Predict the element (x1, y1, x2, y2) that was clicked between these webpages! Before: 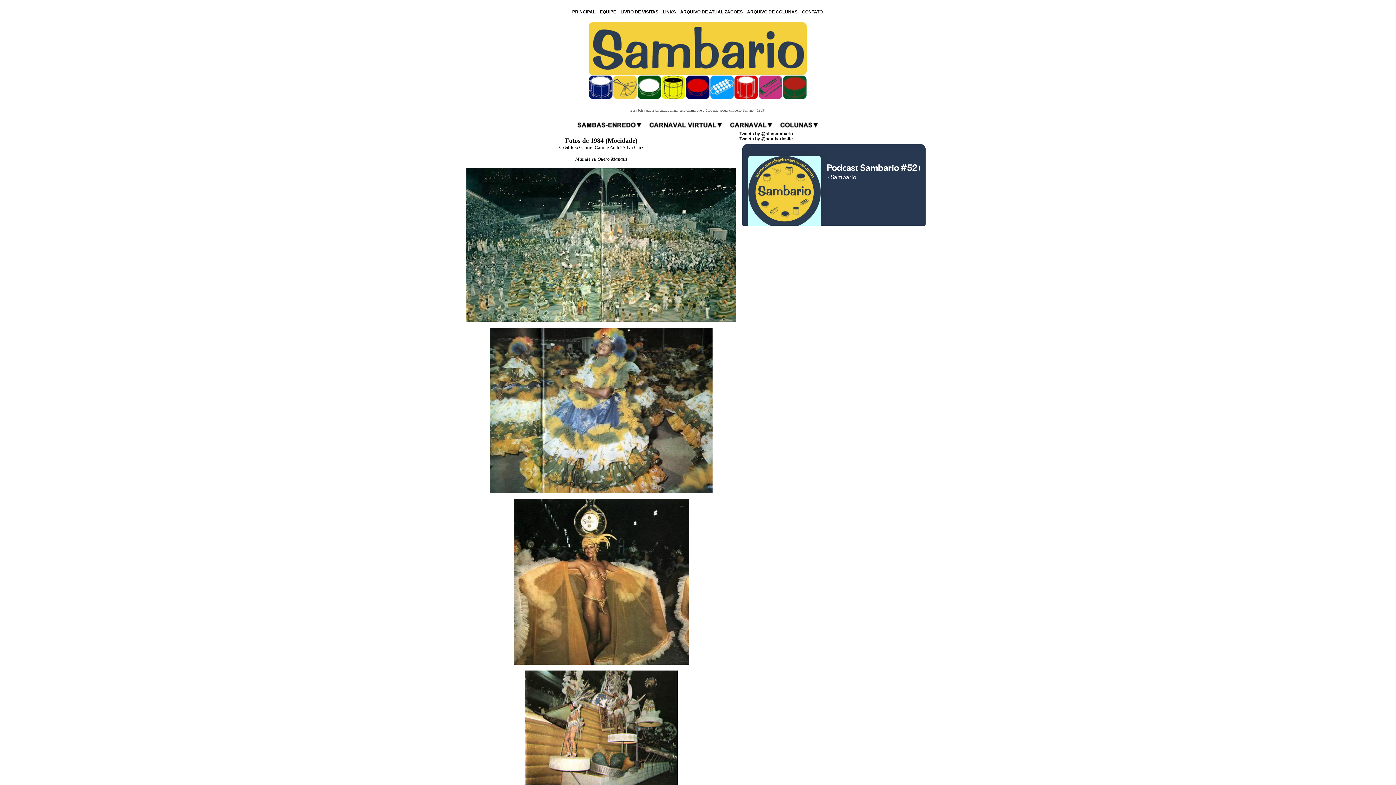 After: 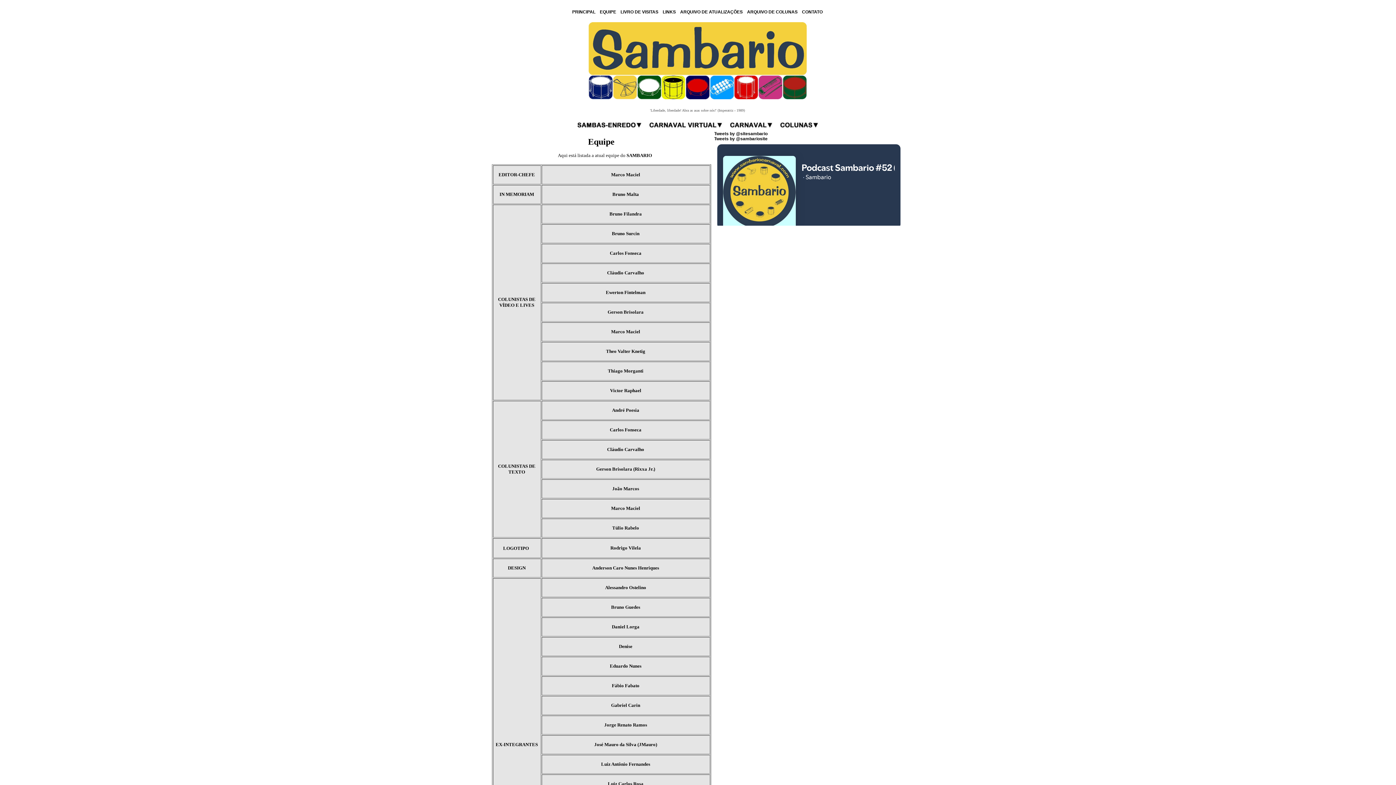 Action: bbox: (600, 9, 616, 14) label: EQUIPE